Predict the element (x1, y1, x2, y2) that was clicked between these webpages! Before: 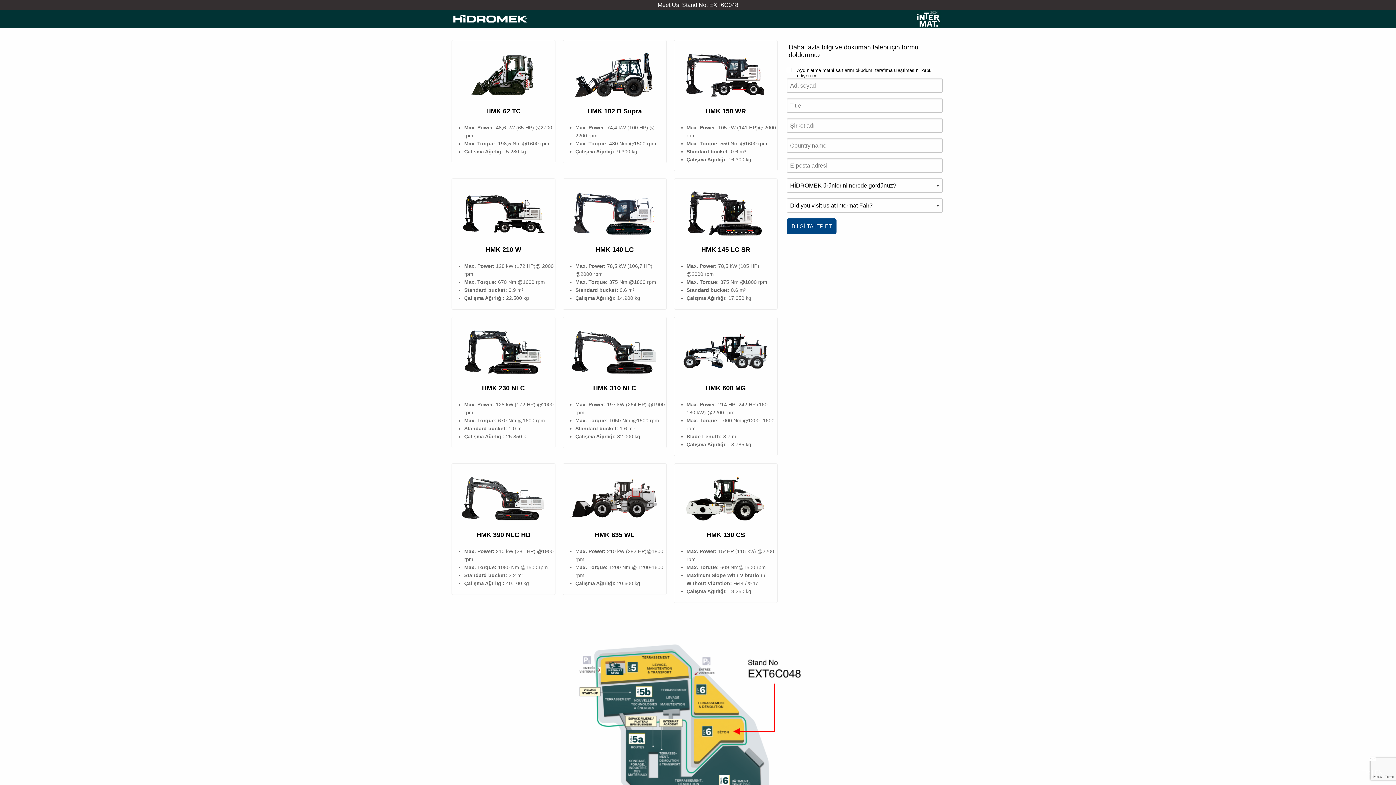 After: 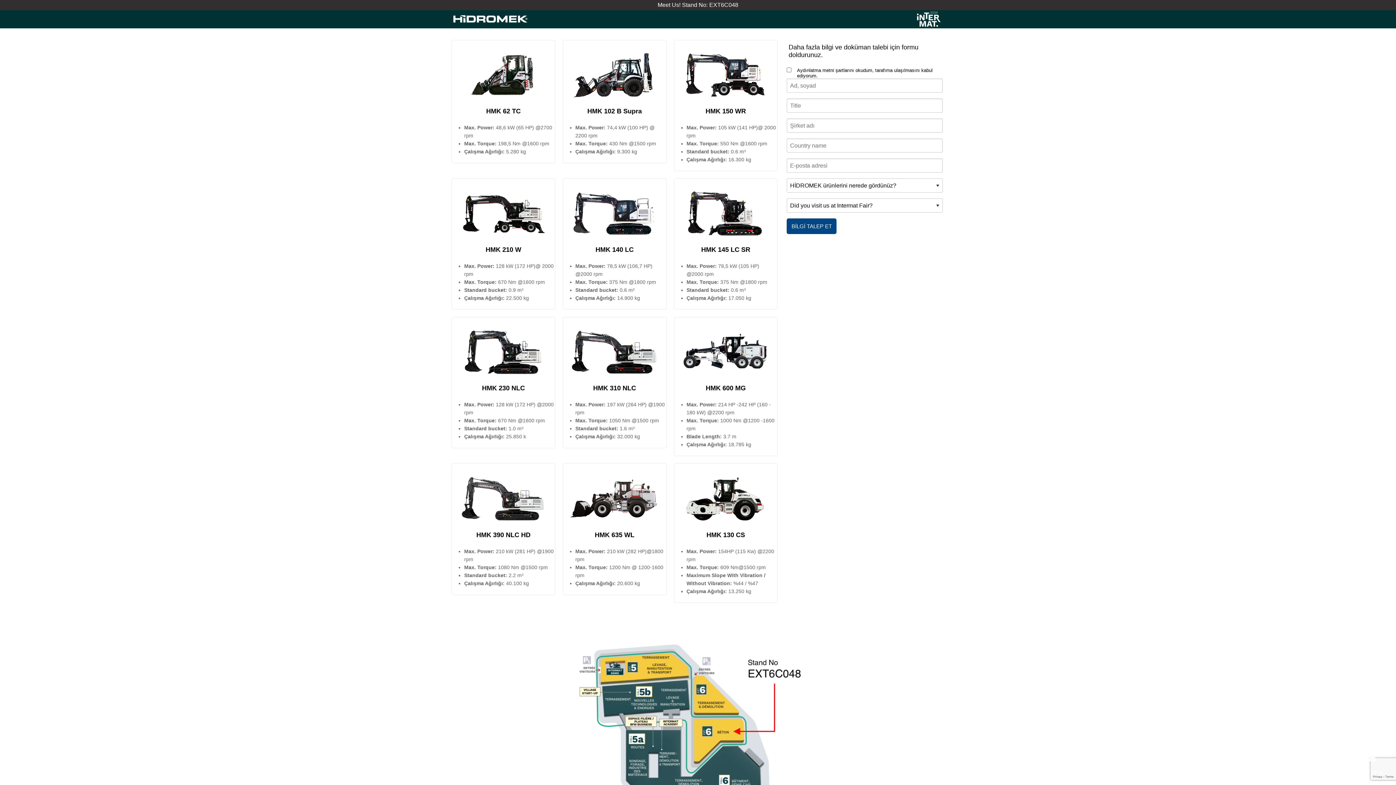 Action: bbox: (453, 10, 527, 27)